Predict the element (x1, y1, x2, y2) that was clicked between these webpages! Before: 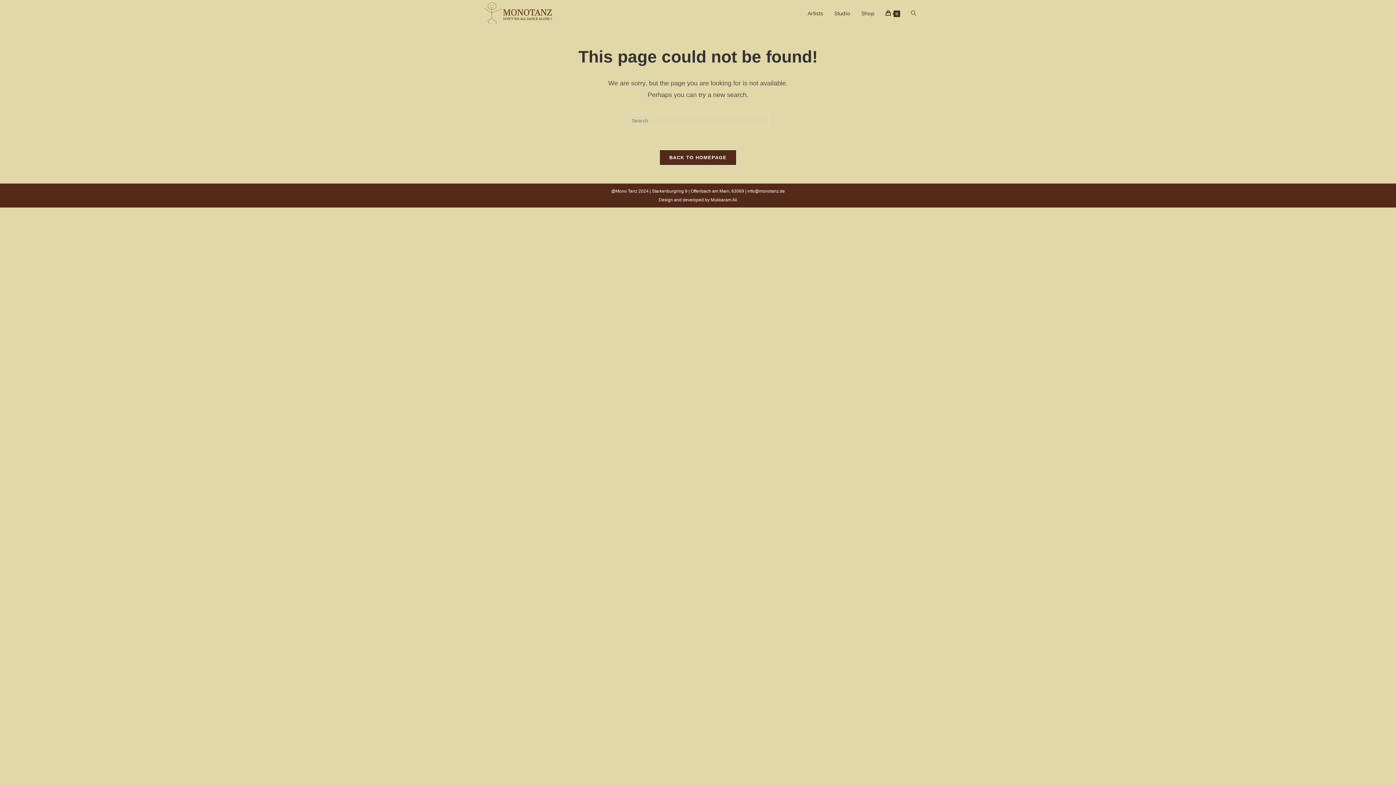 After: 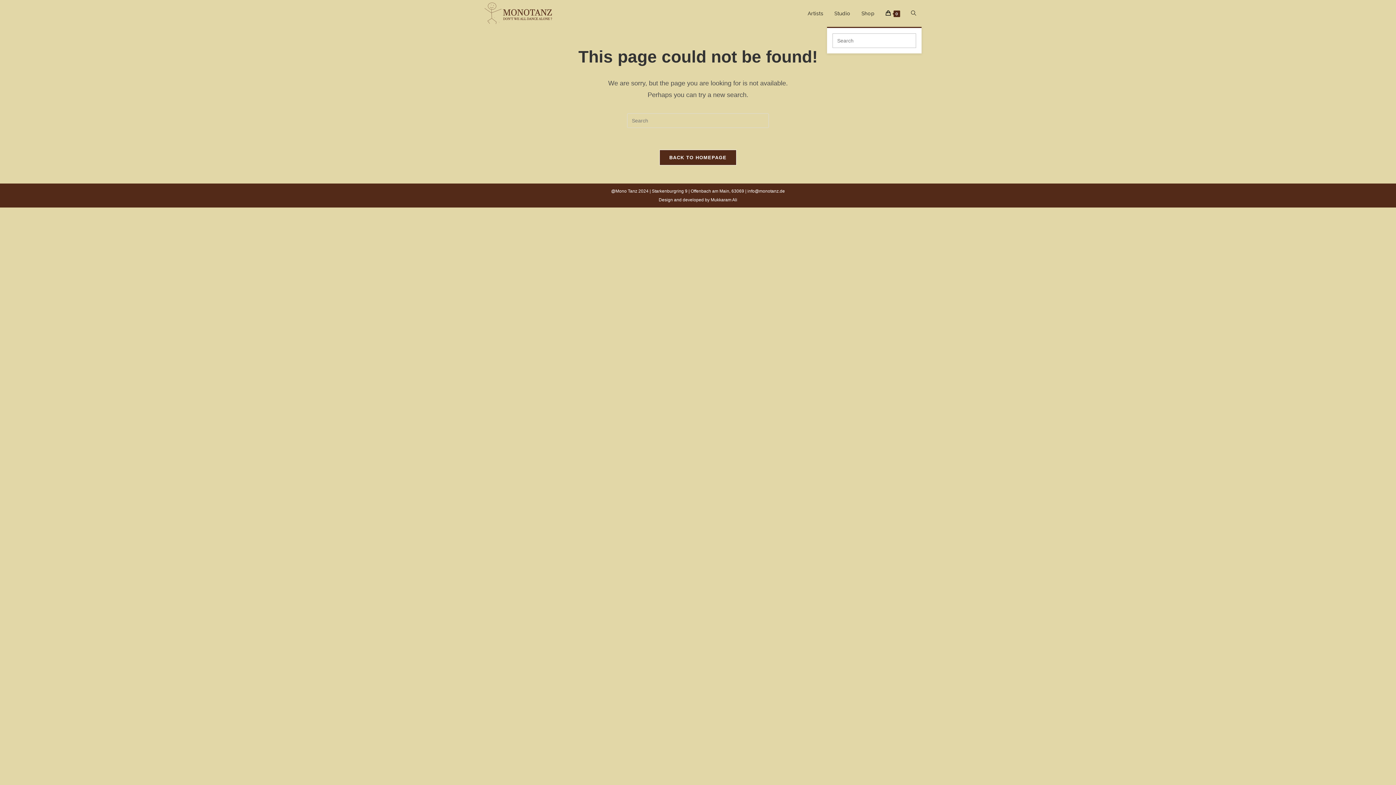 Action: label: Toggle website search bbox: (905, 0, 921, 26)